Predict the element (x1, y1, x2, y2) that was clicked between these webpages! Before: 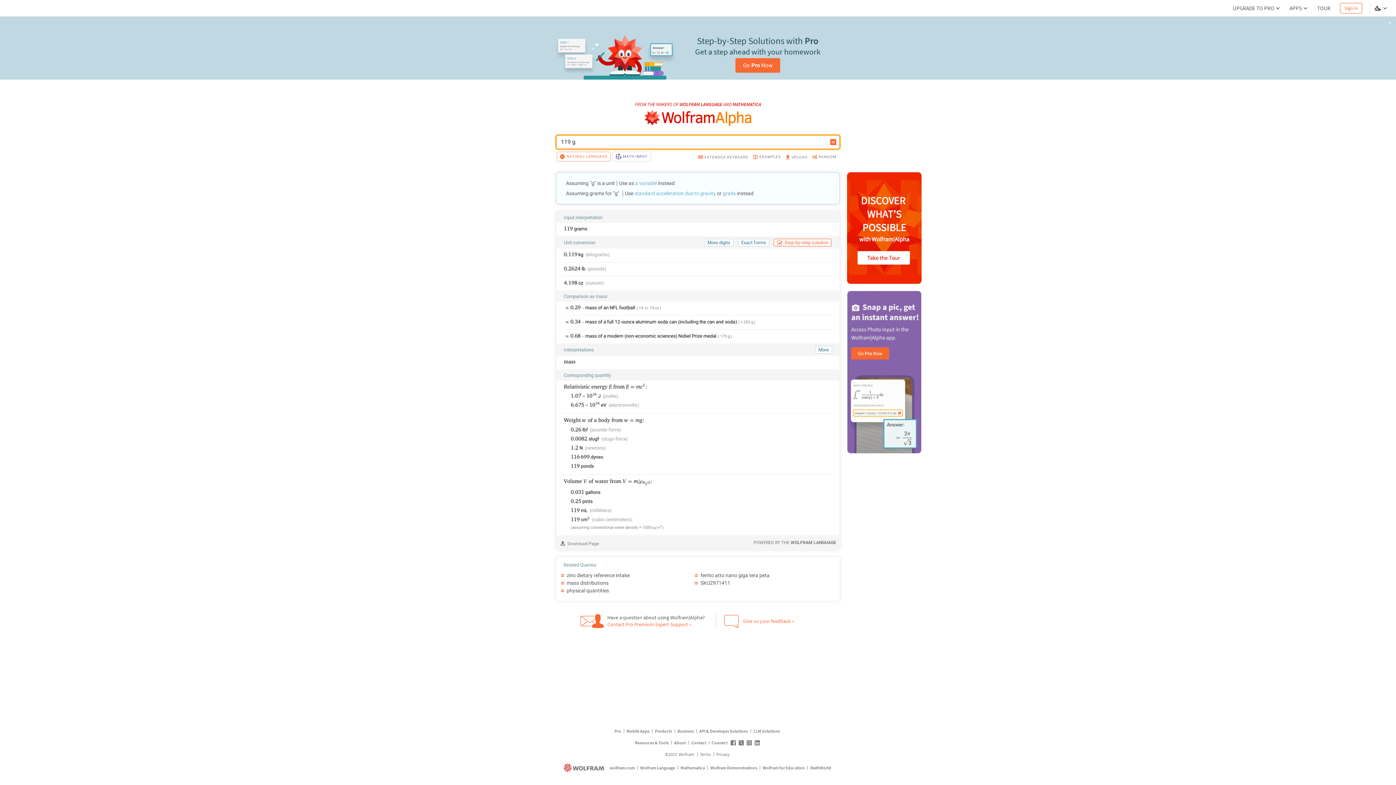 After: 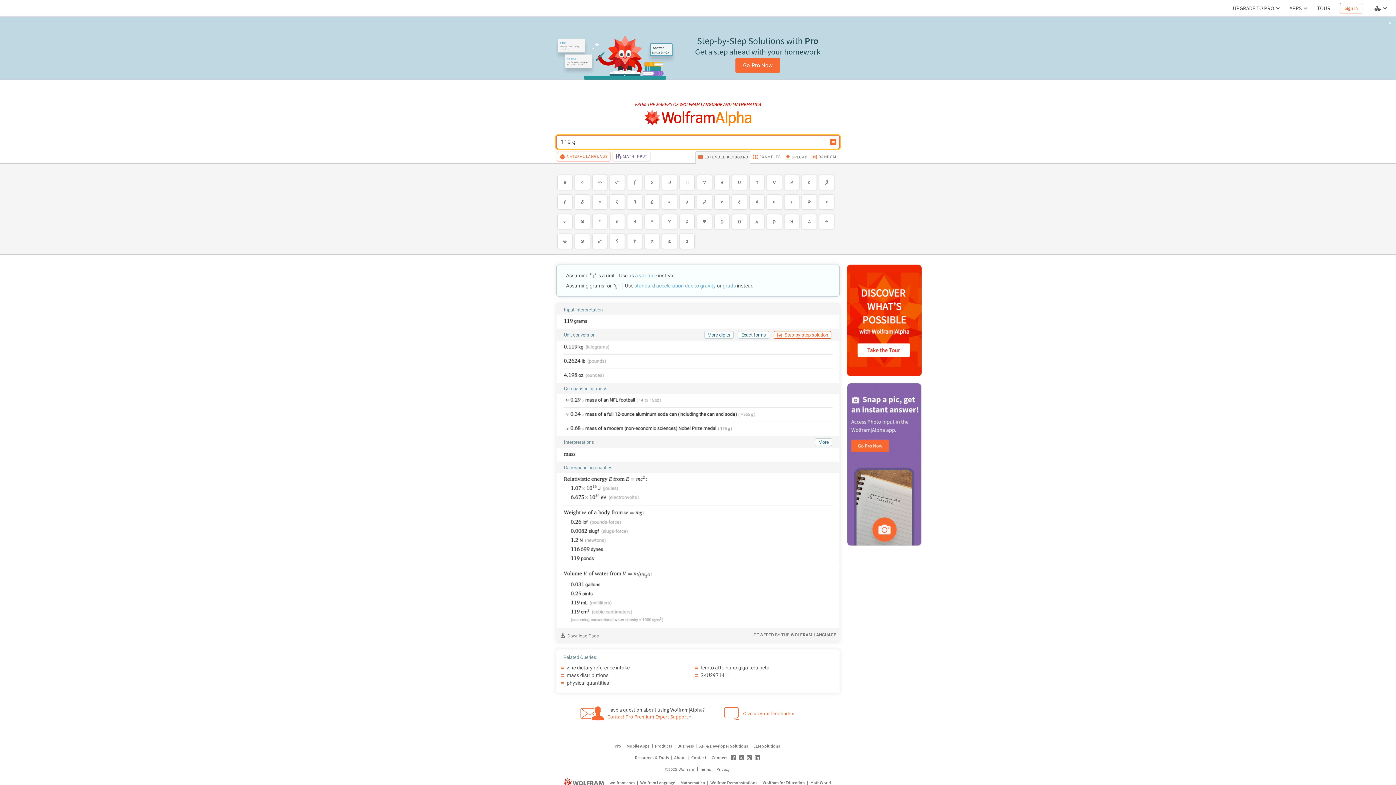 Action: label: EXTENDED KEYBOARD bbox: (695, 151, 750, 164)